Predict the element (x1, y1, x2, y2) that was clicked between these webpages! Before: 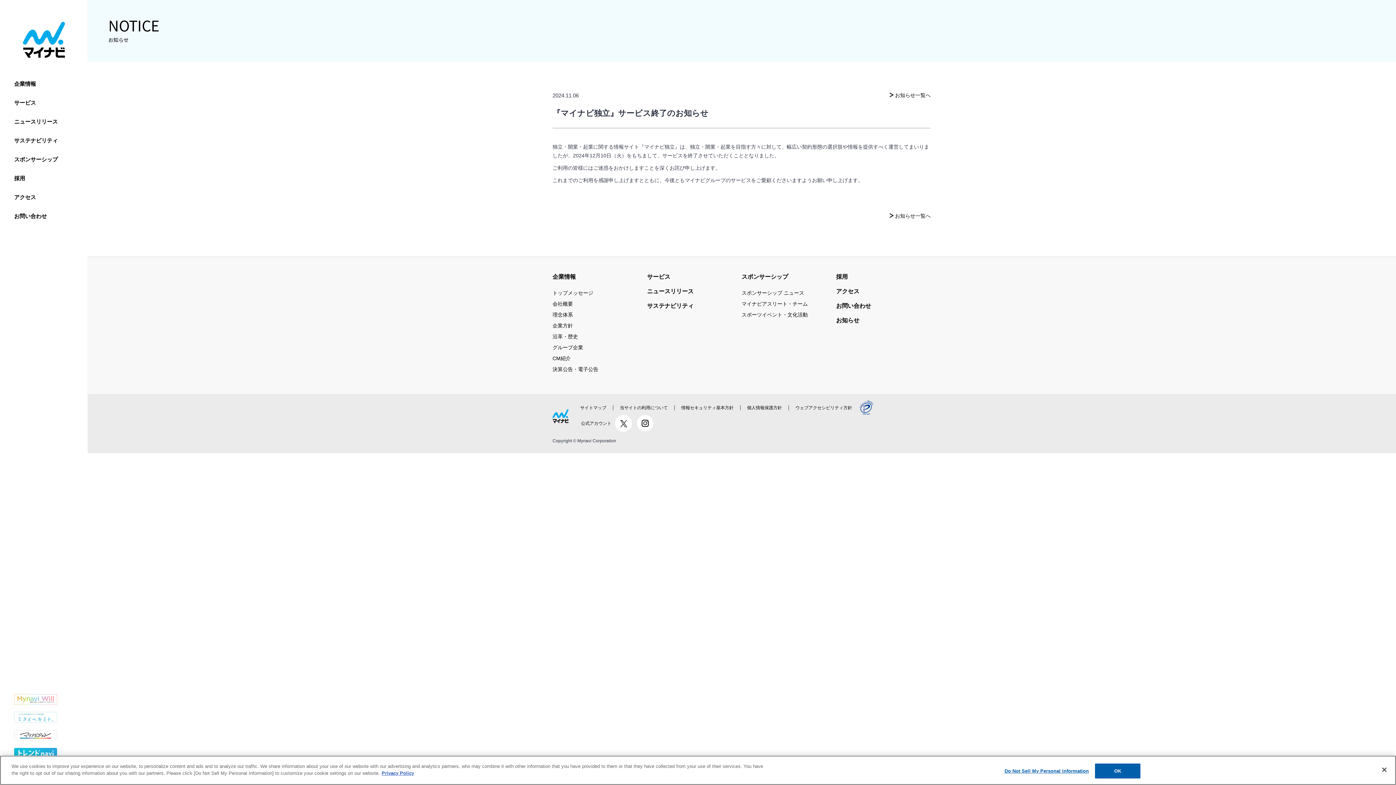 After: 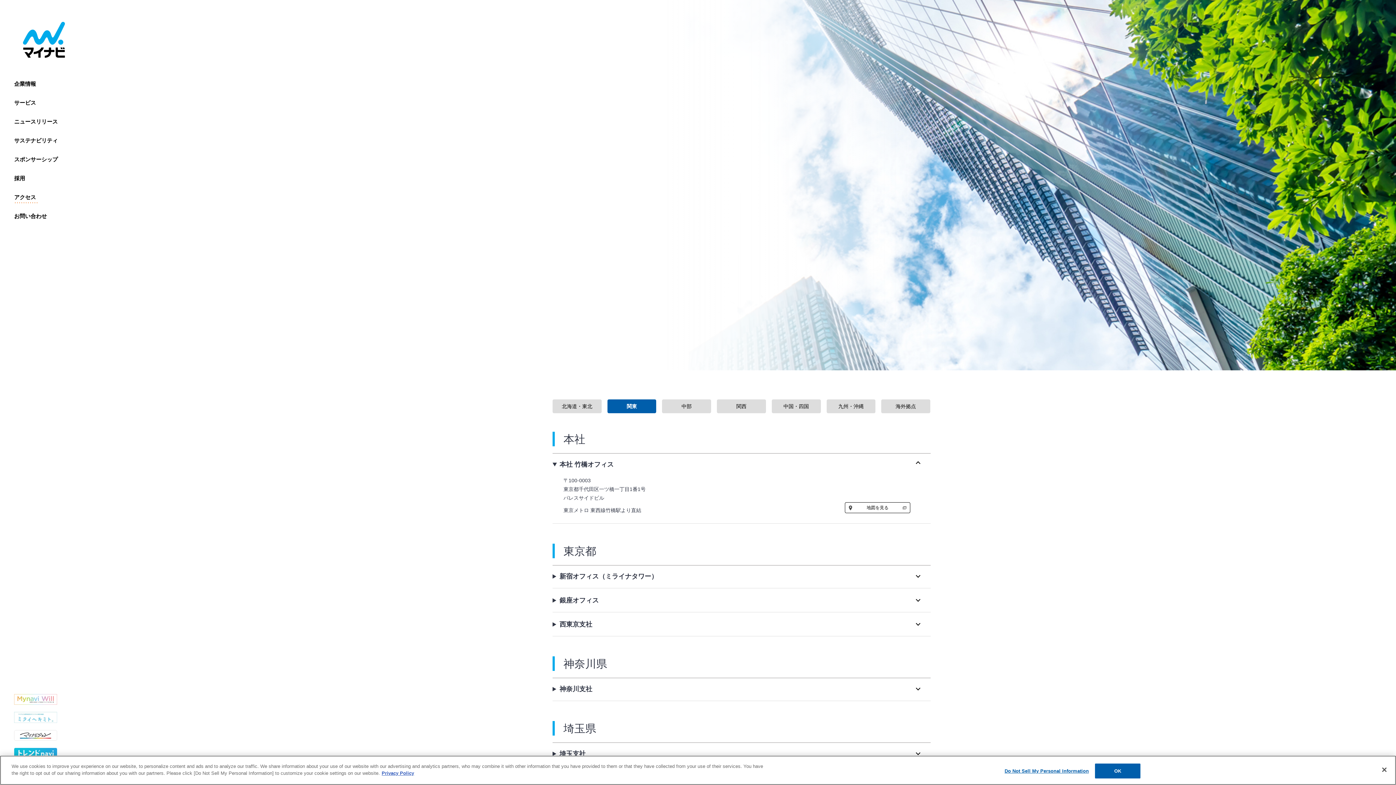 Action: label: アクセス bbox: (836, 286, 859, 296)